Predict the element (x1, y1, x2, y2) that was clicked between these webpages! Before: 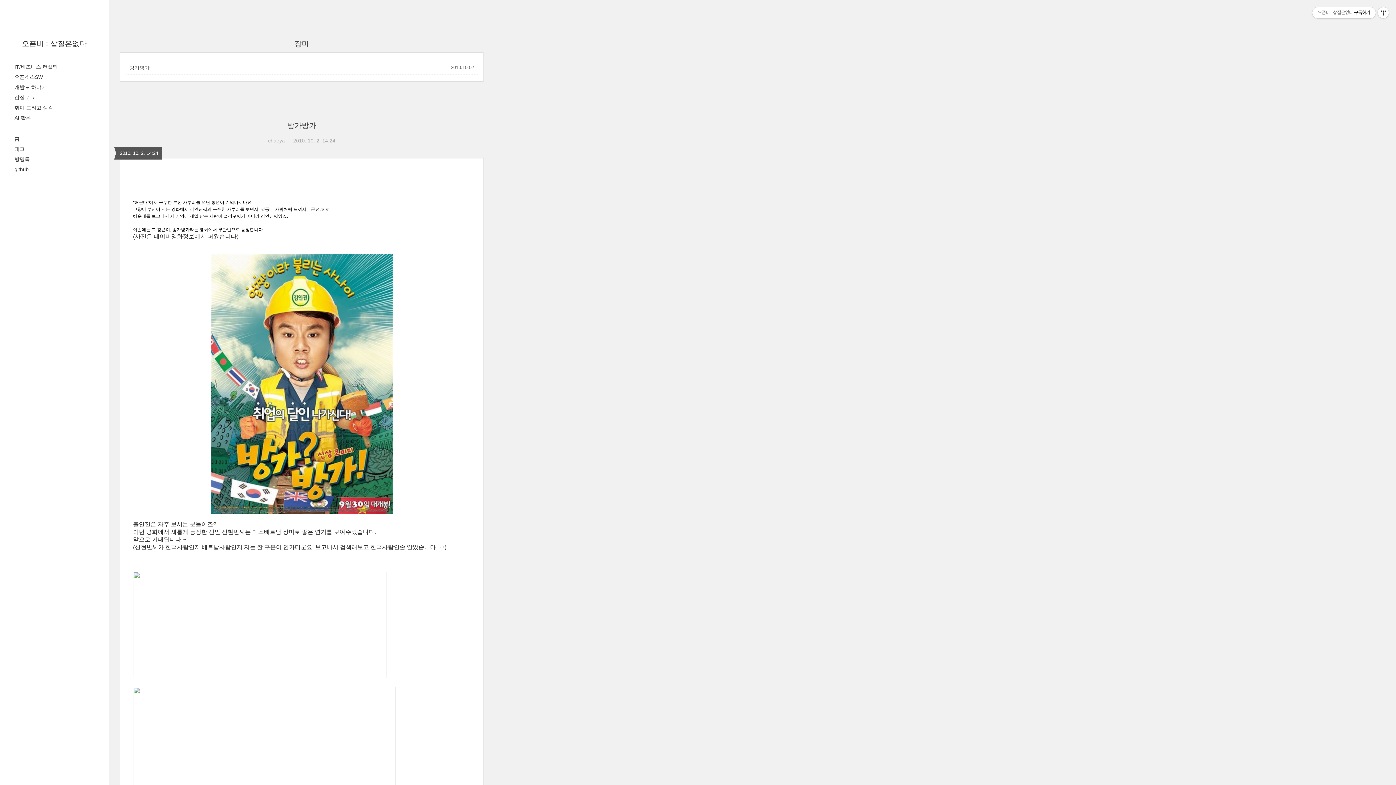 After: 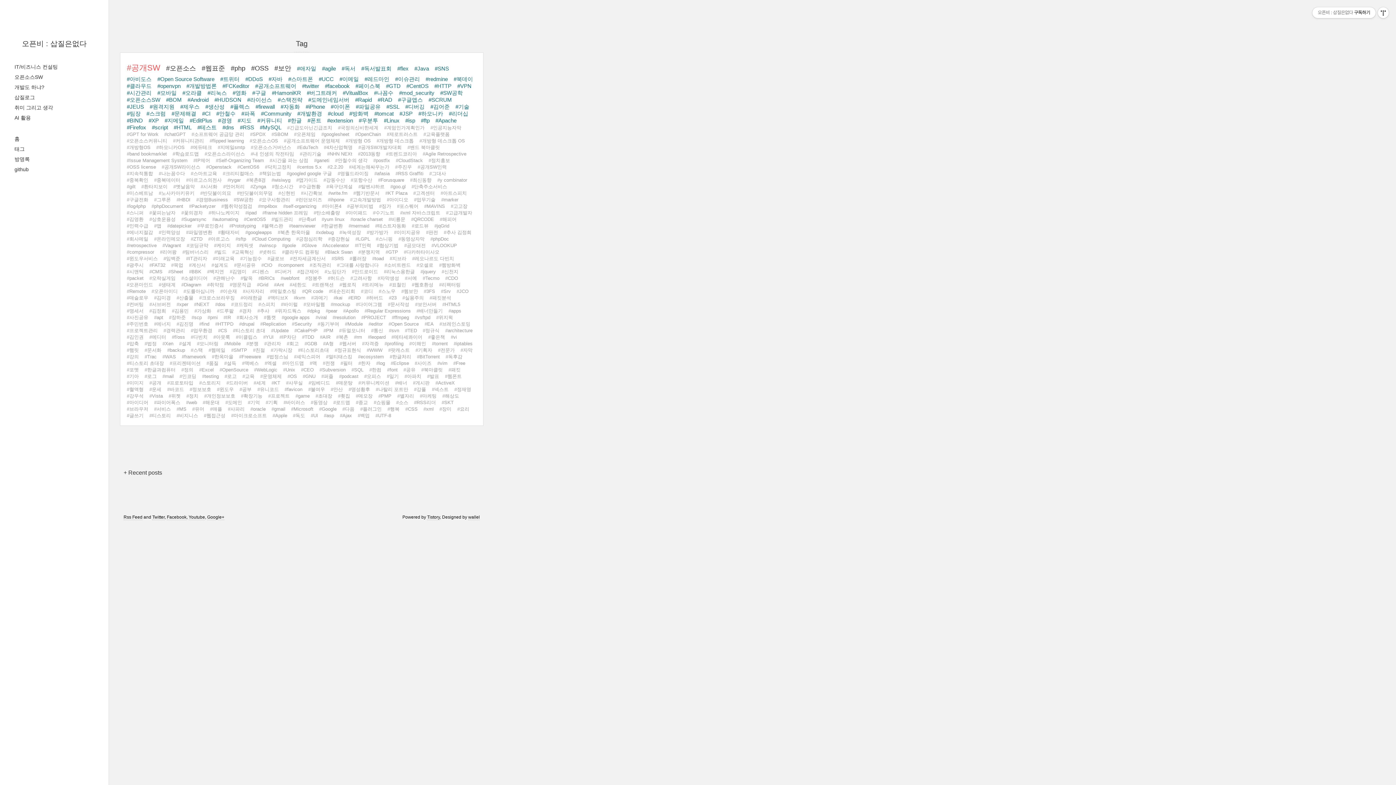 Action: label: 태그 bbox: (14, 146, 24, 152)